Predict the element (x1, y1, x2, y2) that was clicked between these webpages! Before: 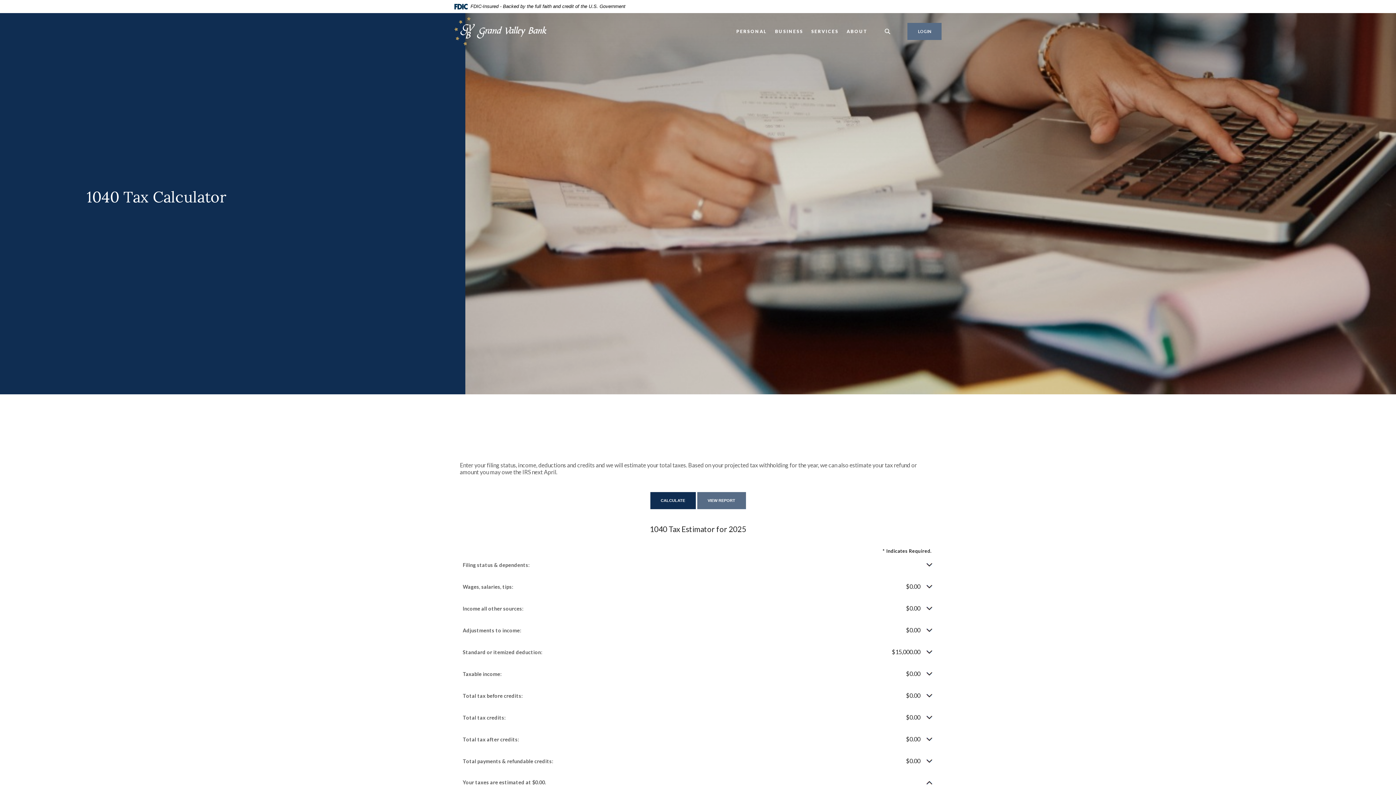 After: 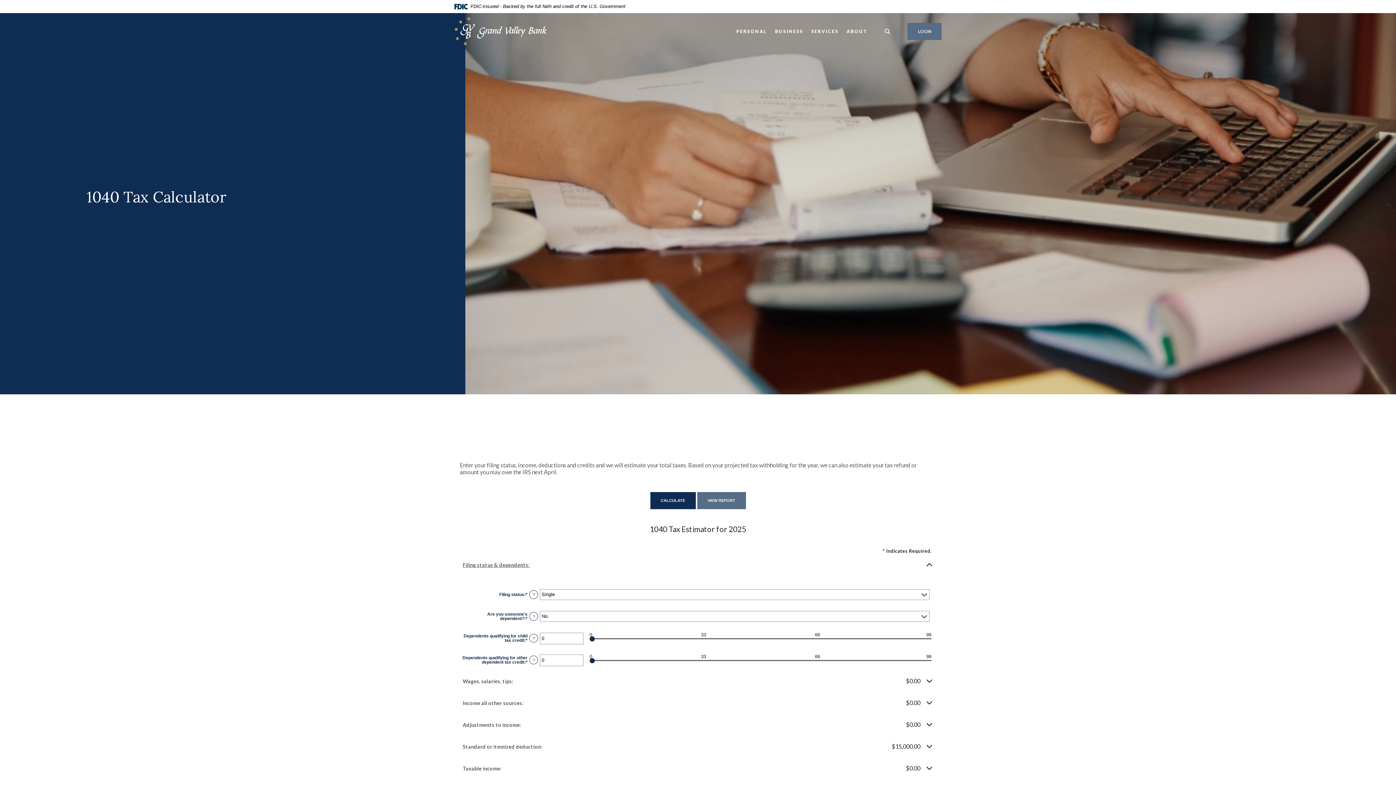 Action: label: Filing status & dependents: bbox: (461, 554, 935, 575)